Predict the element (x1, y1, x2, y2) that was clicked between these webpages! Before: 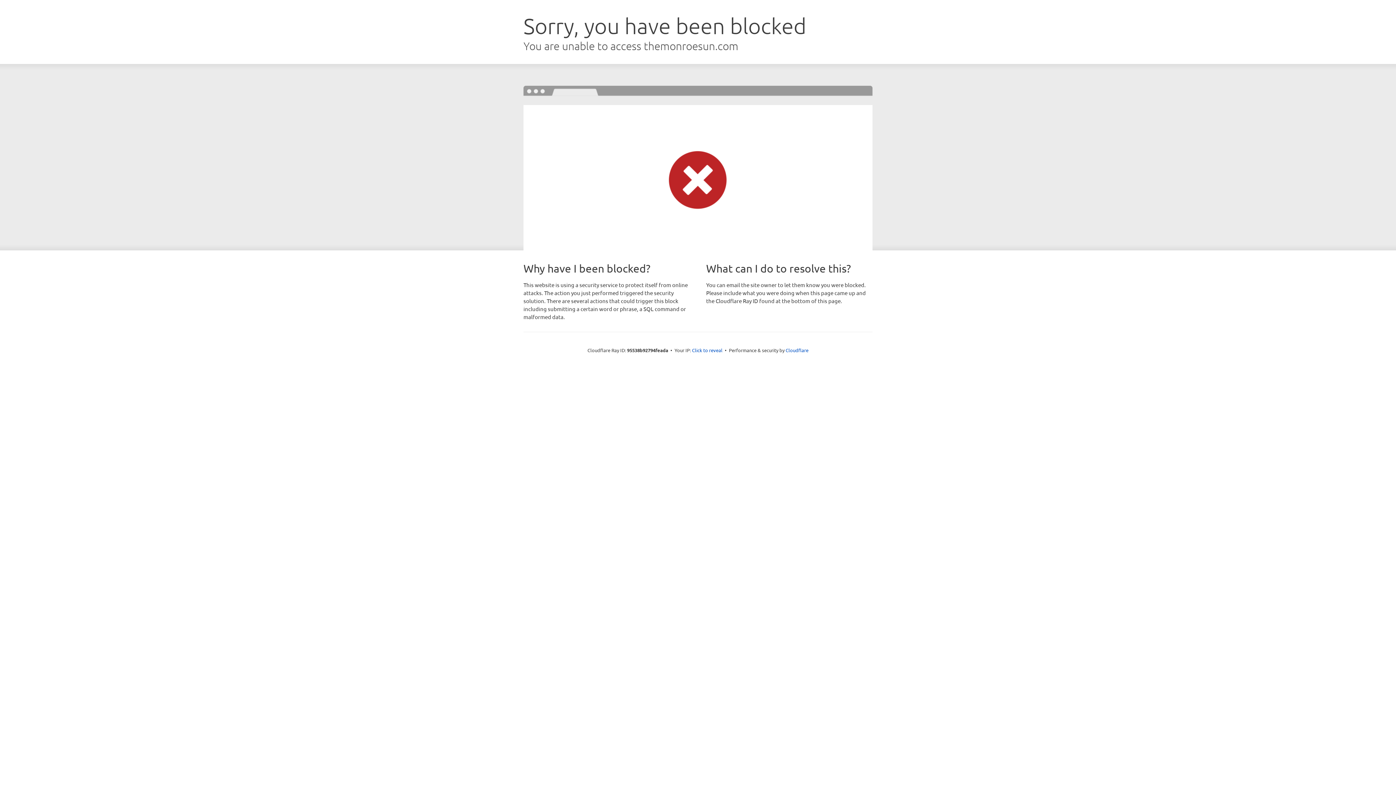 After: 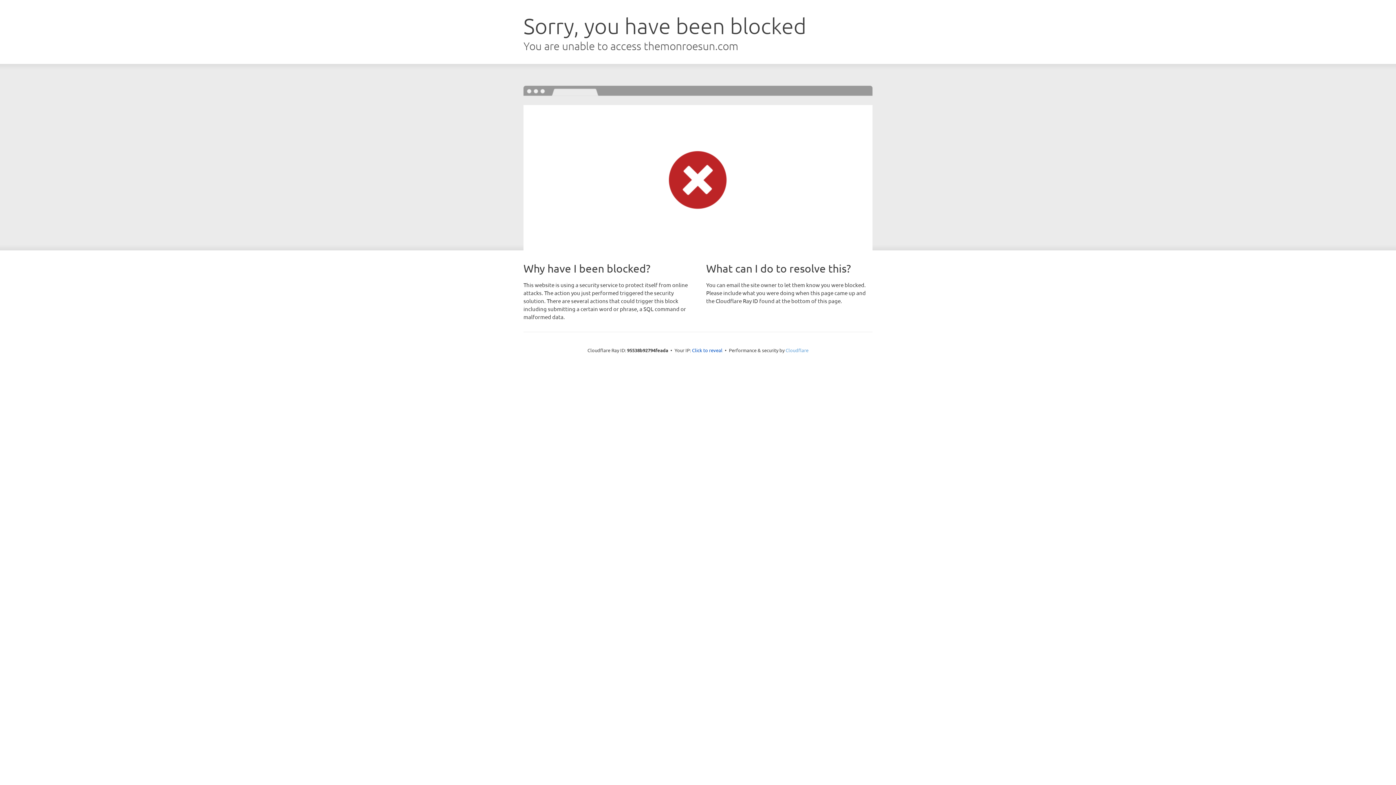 Action: bbox: (785, 347, 808, 353) label: Cloudflare